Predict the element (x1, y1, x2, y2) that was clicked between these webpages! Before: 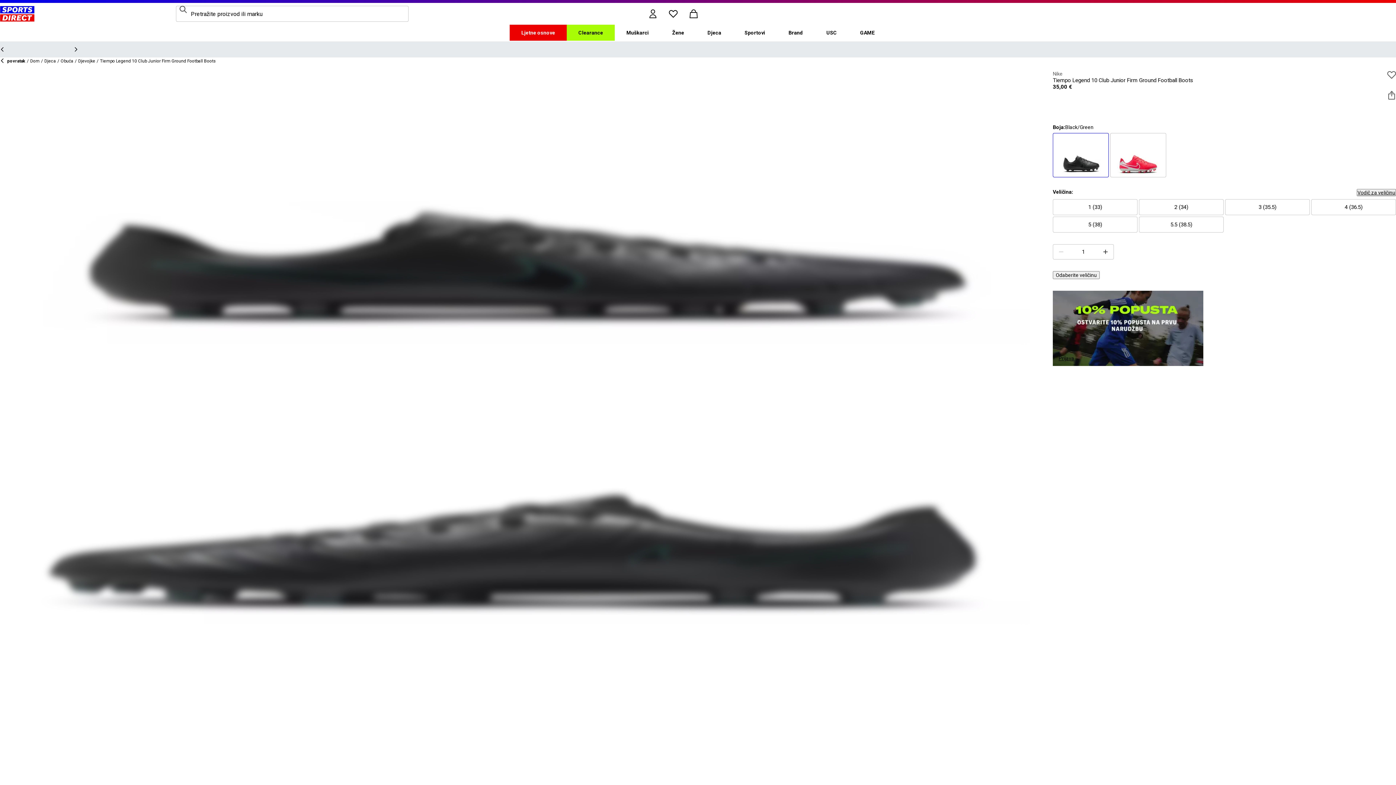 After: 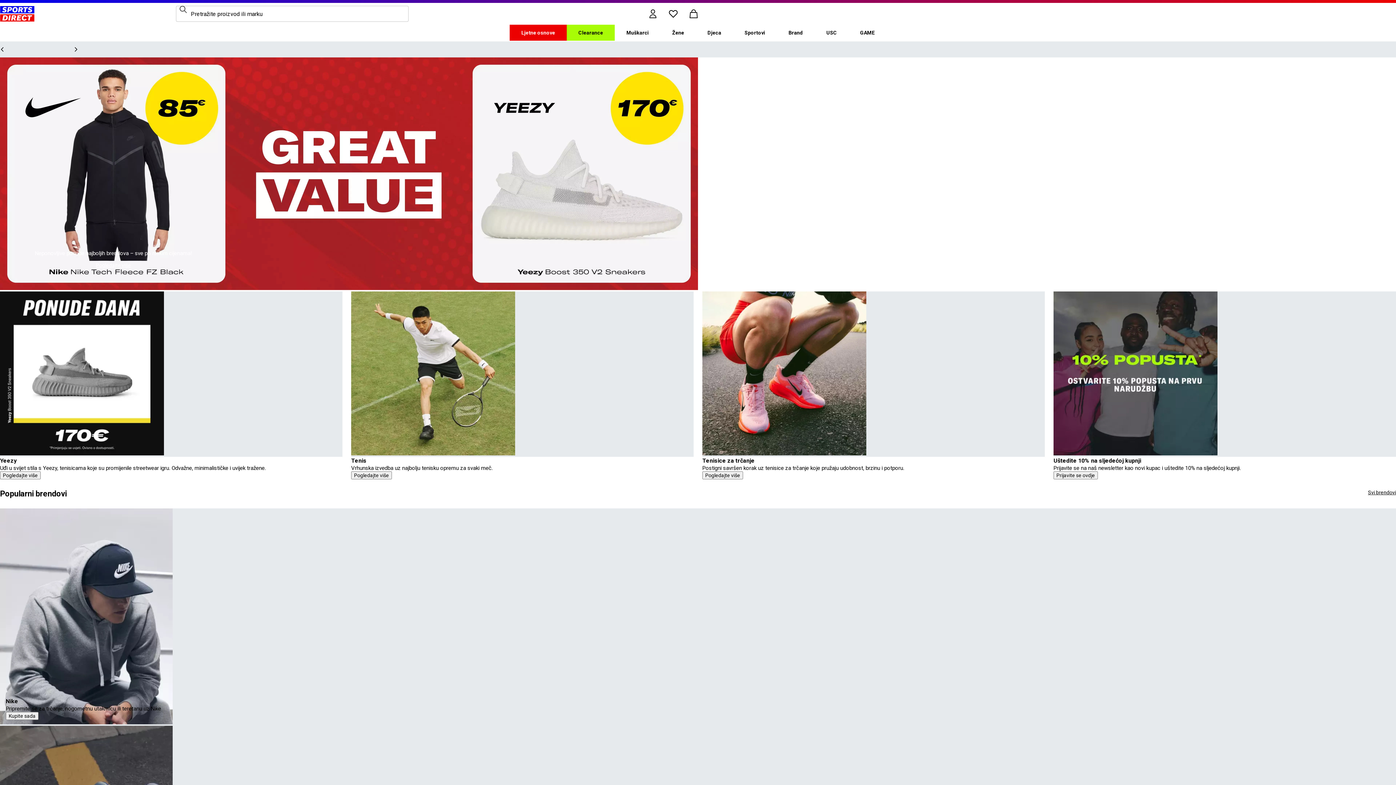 Action: label: SportsDirect.hr - Najbolji trgovac sportskom opremom u Velikoj Britaniji | Sports Direct MY bbox: (0, 5, 34, 21)